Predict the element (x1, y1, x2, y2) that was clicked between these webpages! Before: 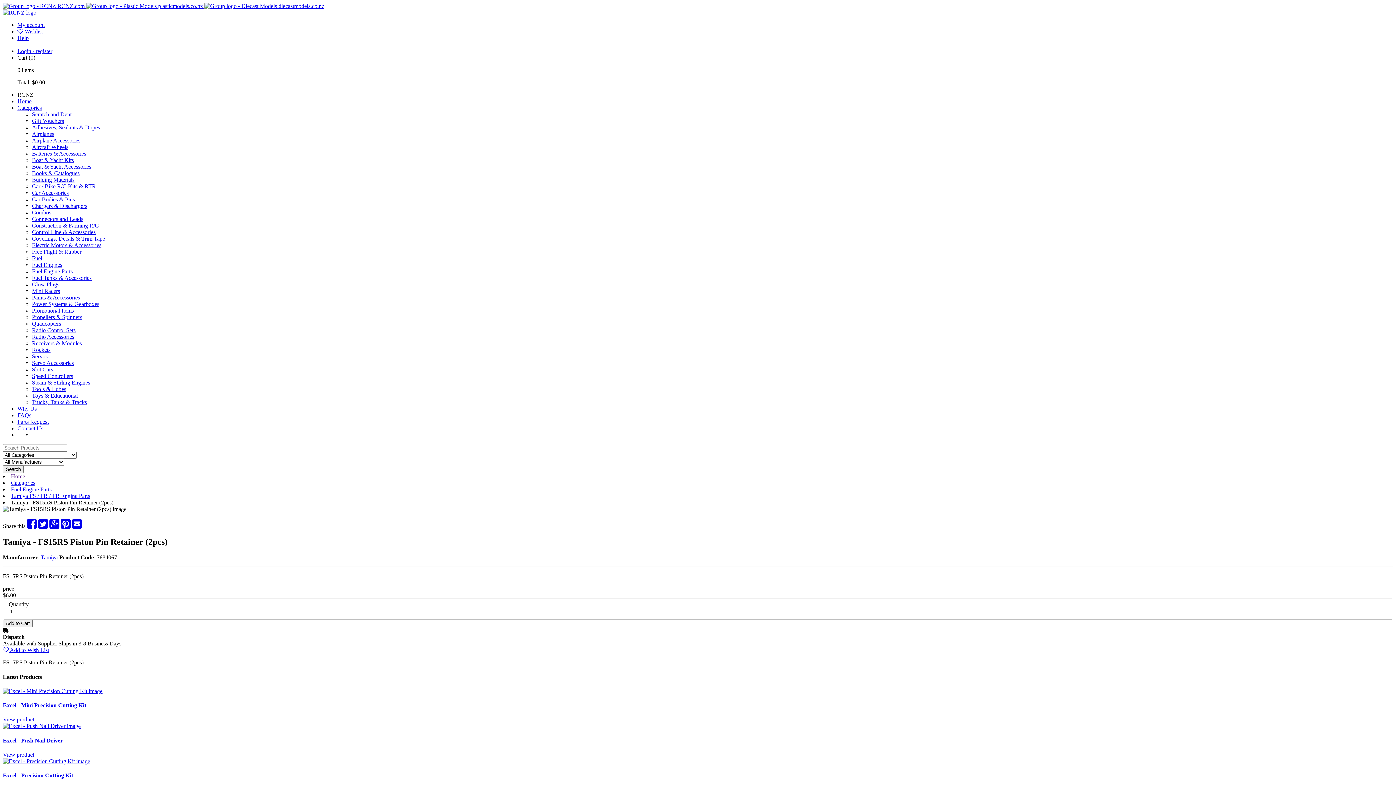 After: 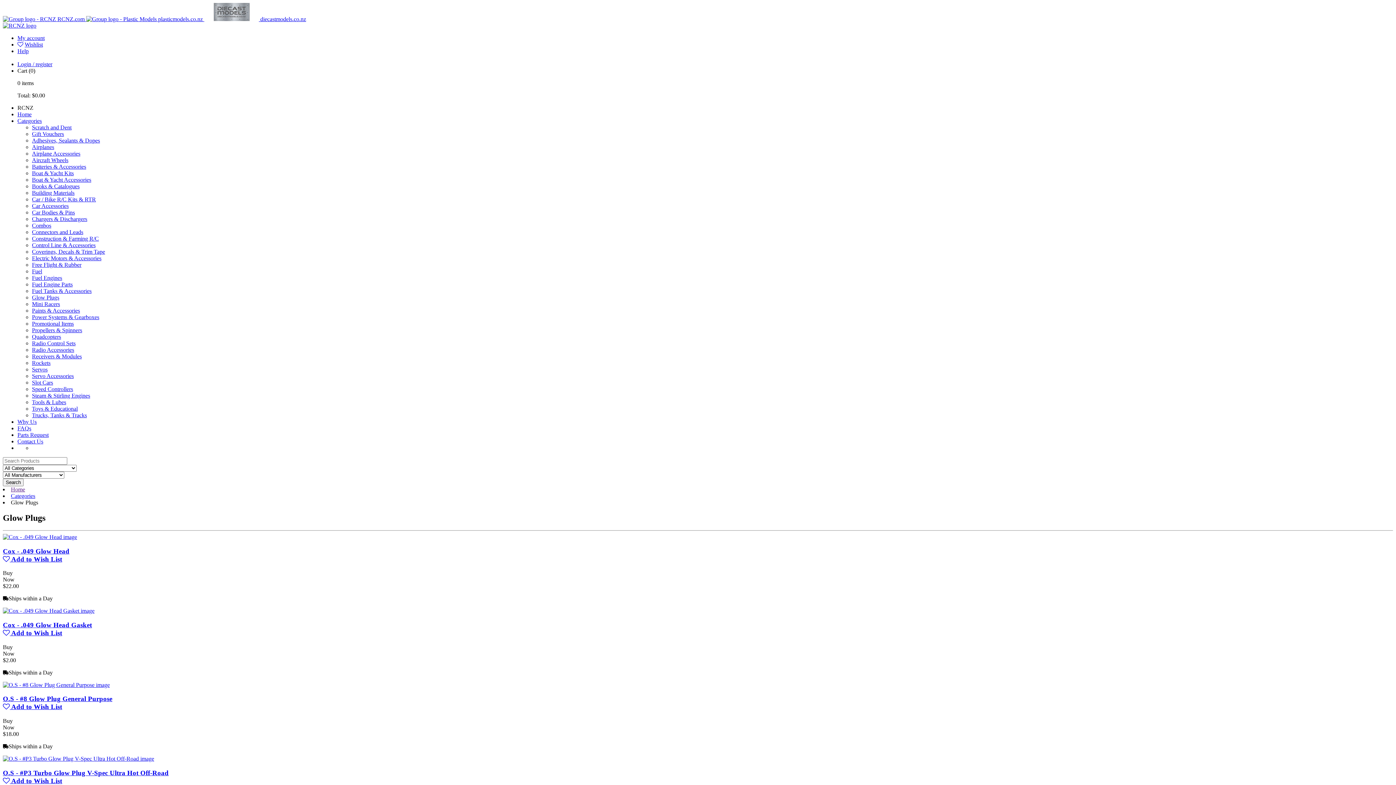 Action: label: Glow Plugs bbox: (32, 281, 59, 287)